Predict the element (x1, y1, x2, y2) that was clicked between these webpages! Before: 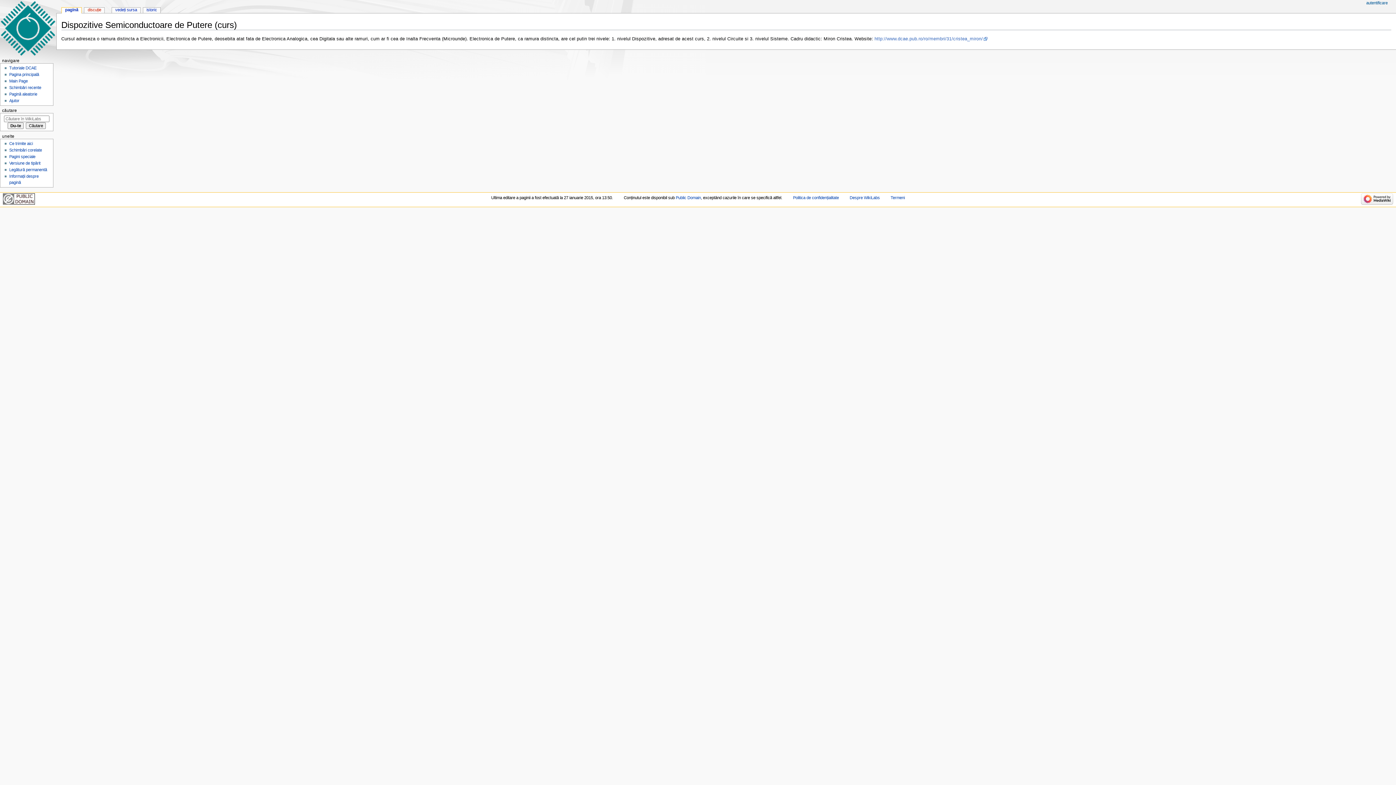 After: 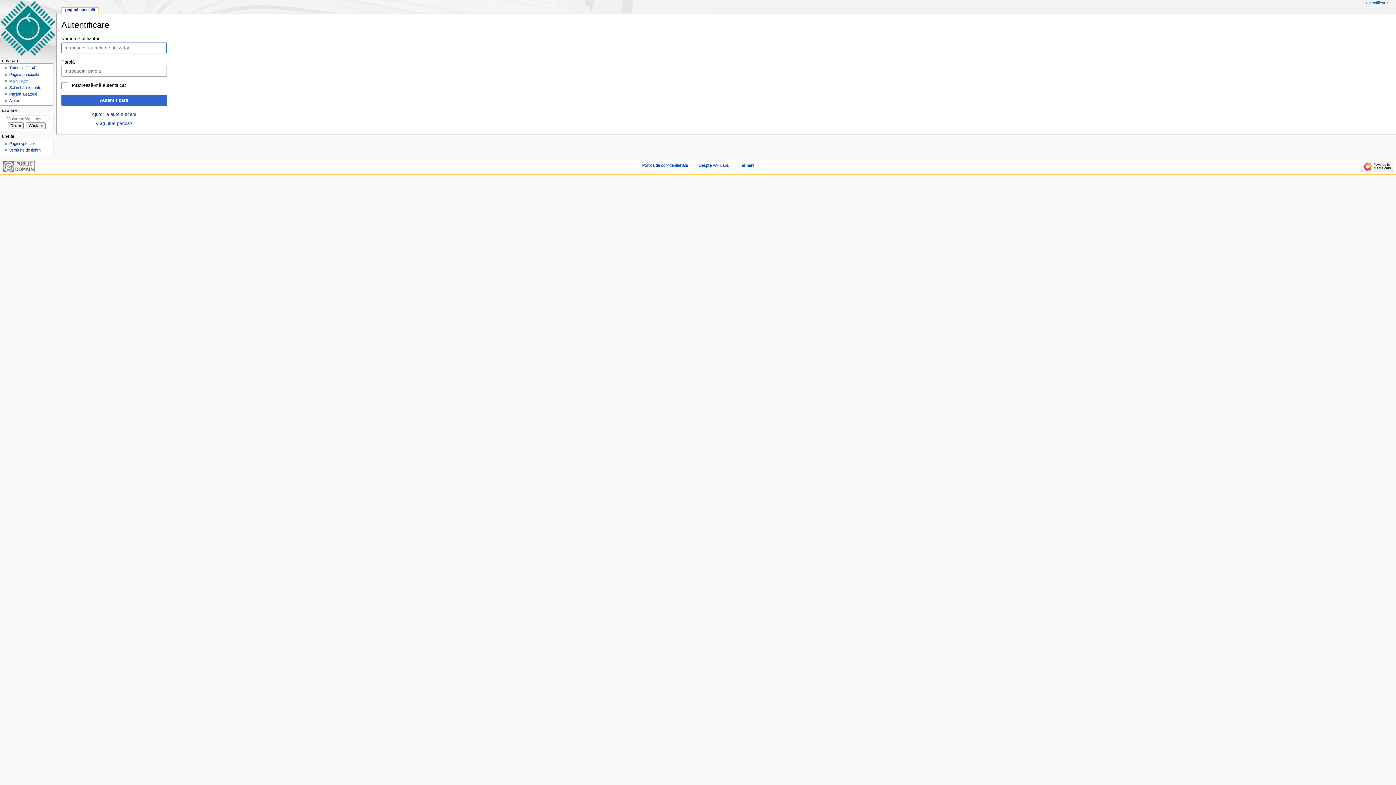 Action: bbox: (1366, 0, 1388, 5) label: autentificare